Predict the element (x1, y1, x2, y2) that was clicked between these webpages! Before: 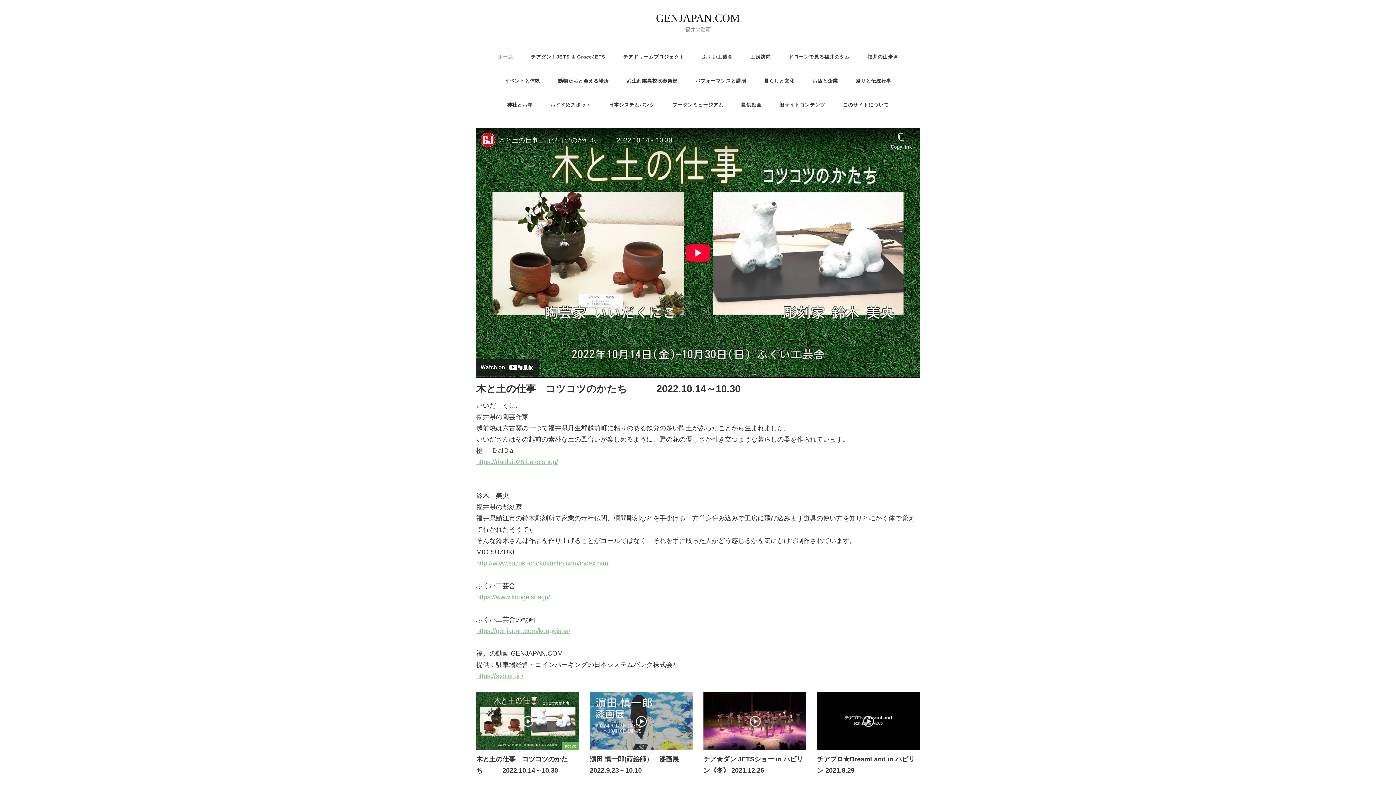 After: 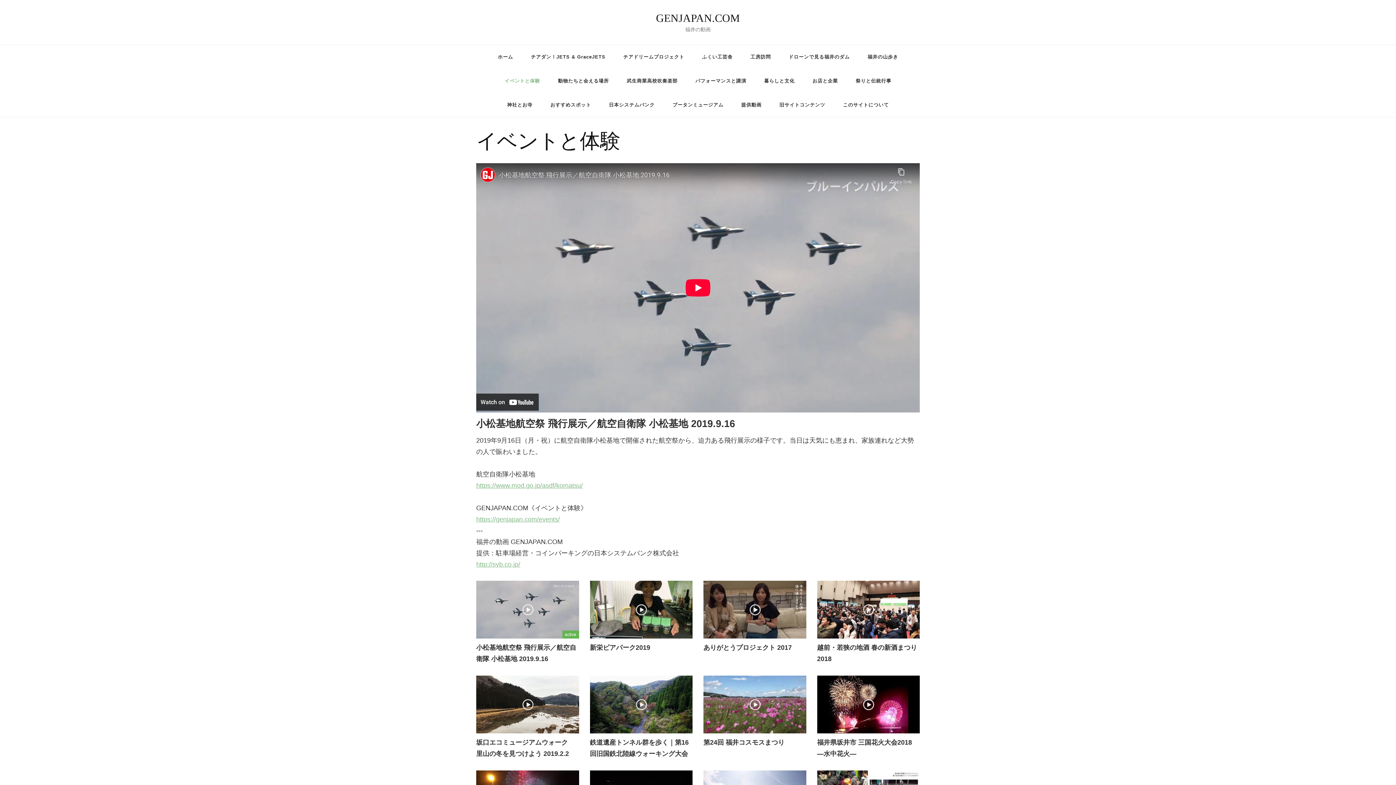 Action: bbox: (496, 69, 548, 93) label: イベントと体験